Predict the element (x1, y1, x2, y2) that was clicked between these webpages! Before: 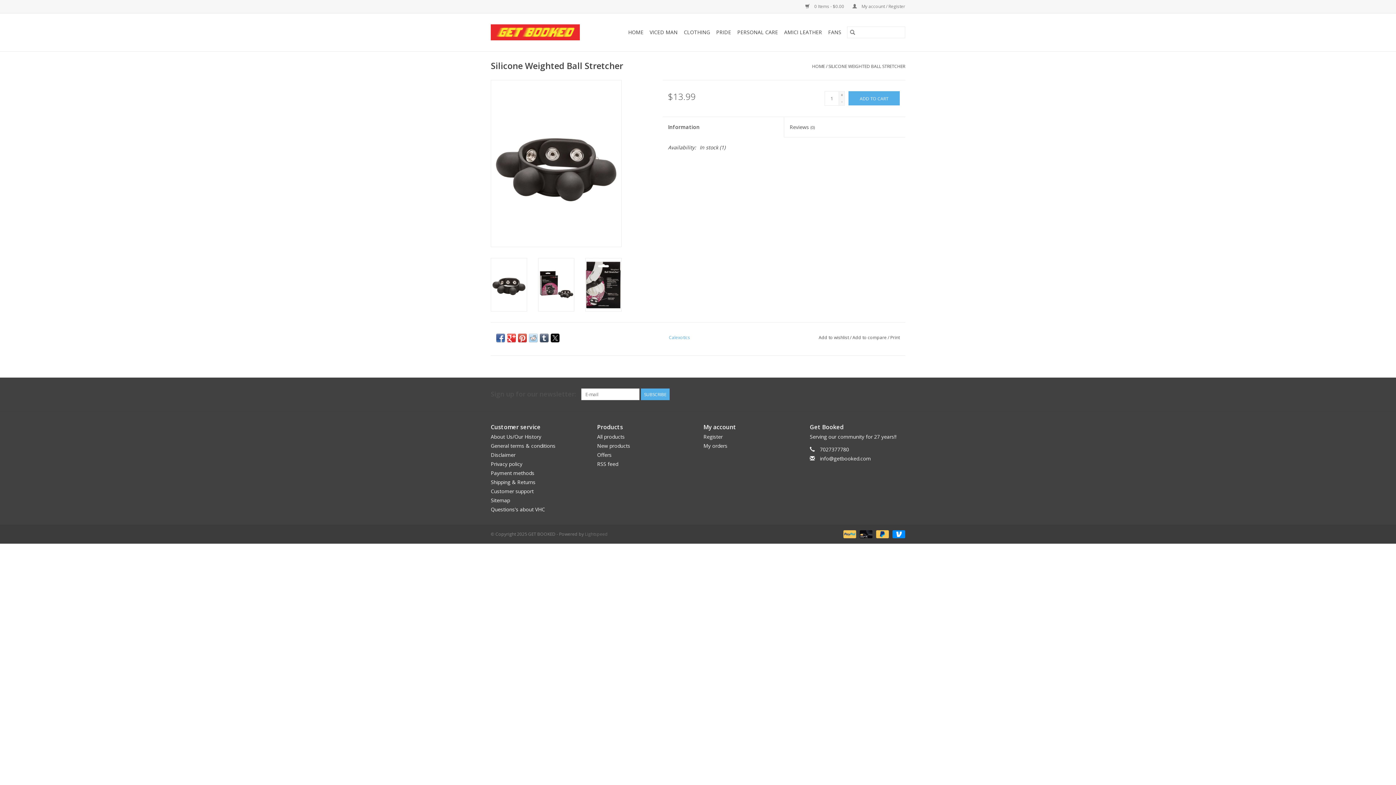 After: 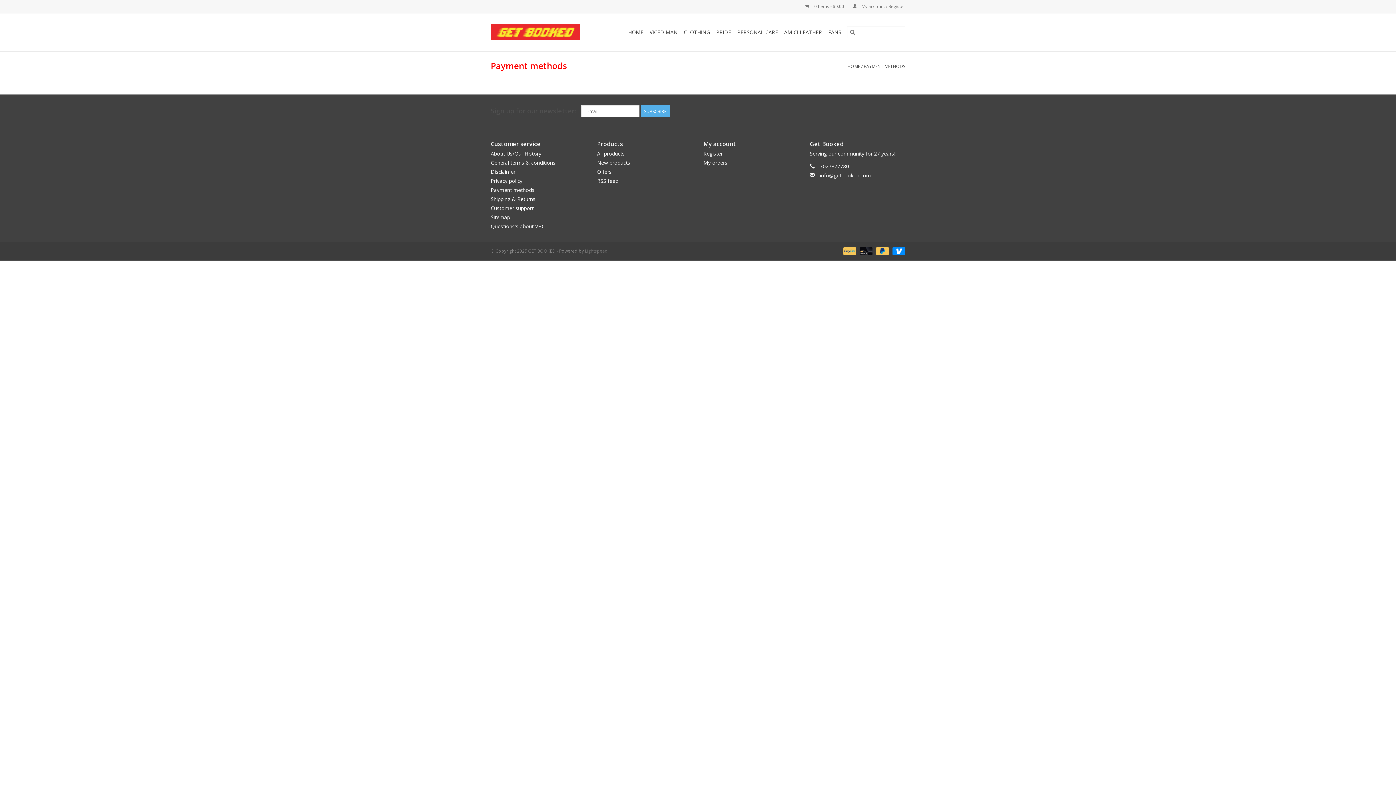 Action: bbox: (890, 530, 905, 537)